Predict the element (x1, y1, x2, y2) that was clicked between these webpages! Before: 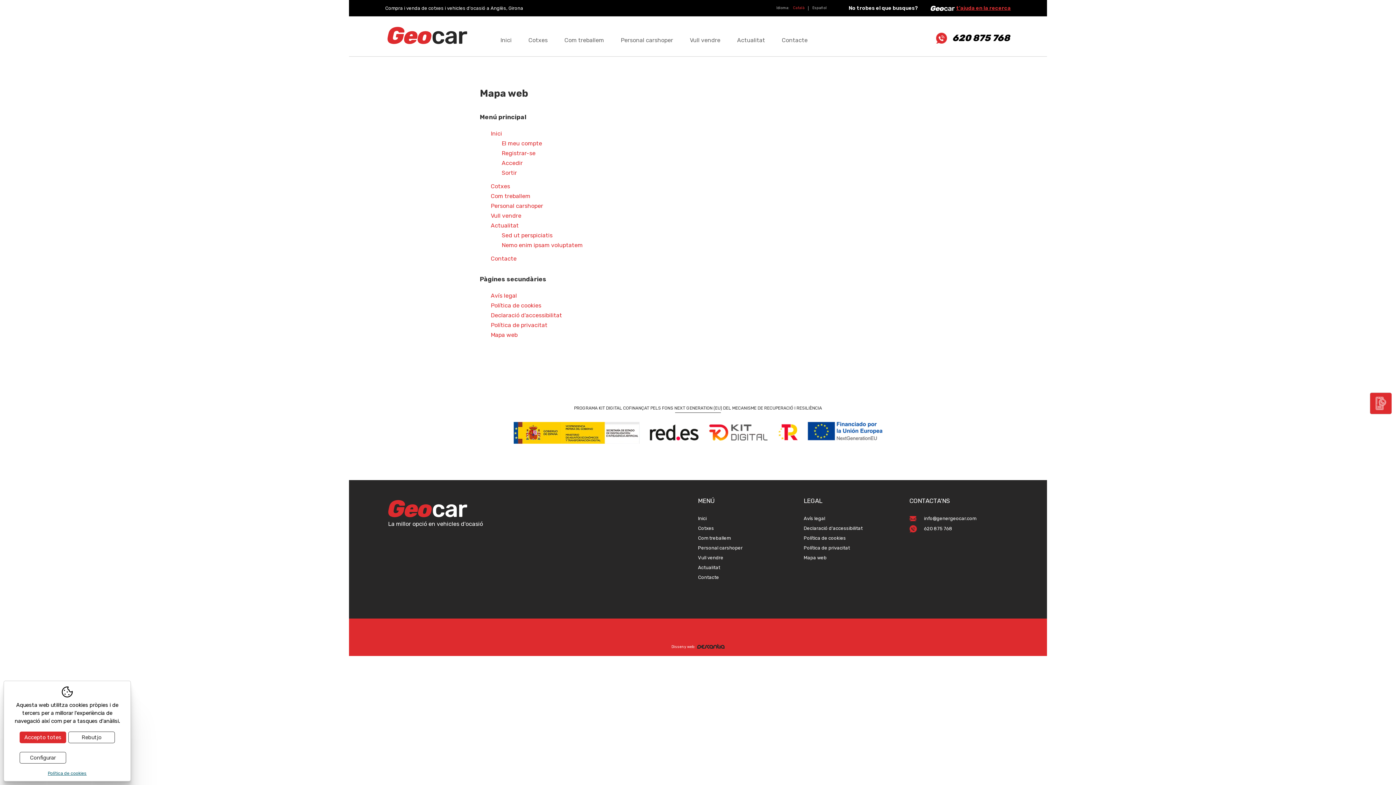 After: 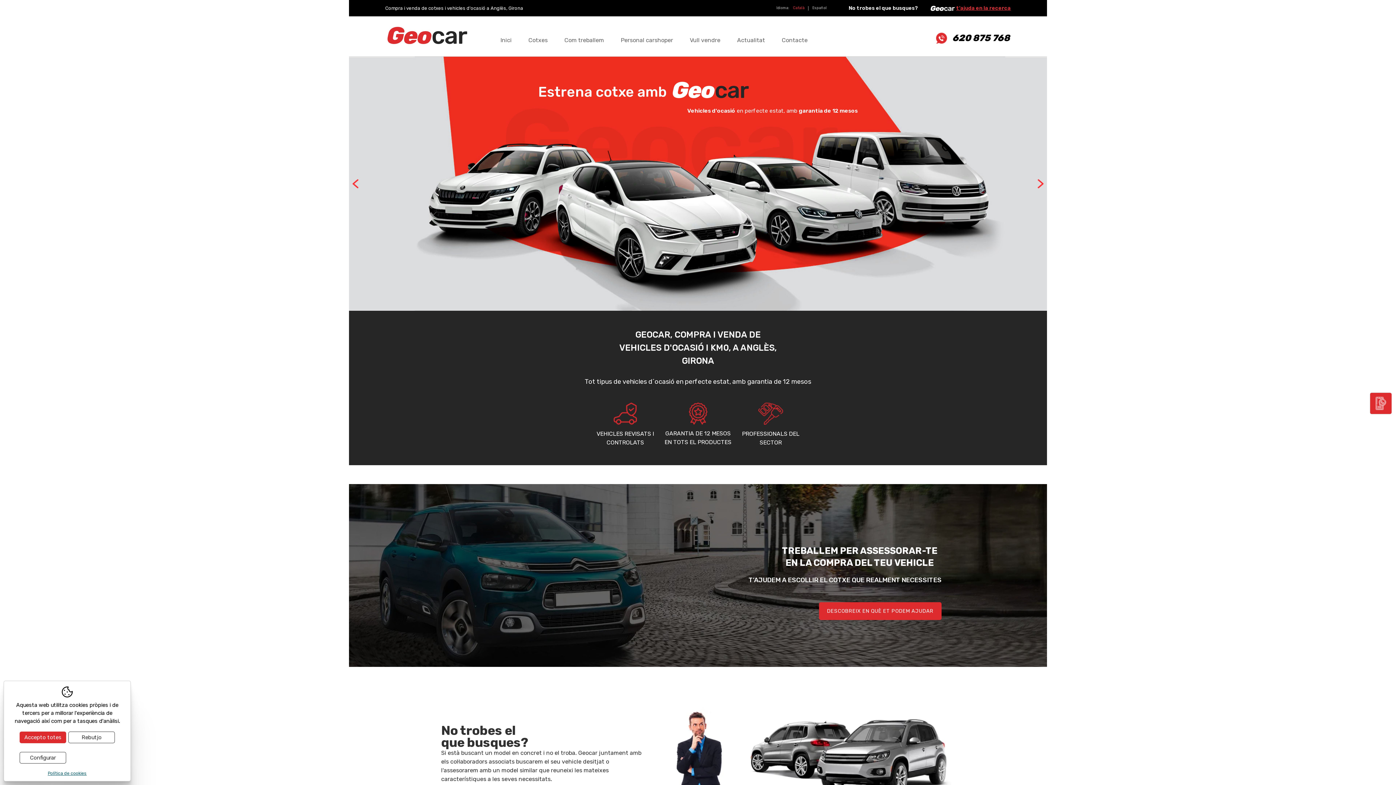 Action: bbox: (698, 513, 796, 523) label: Inici